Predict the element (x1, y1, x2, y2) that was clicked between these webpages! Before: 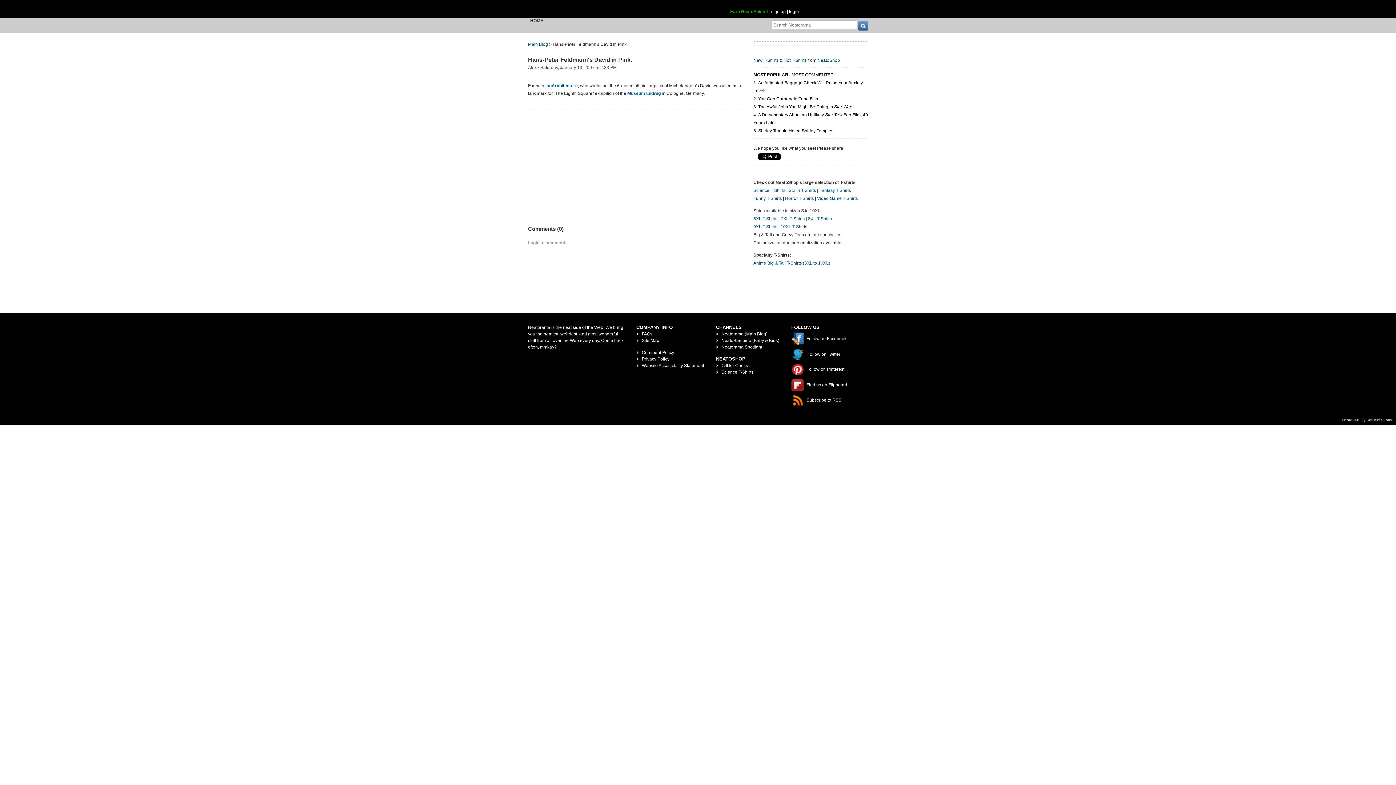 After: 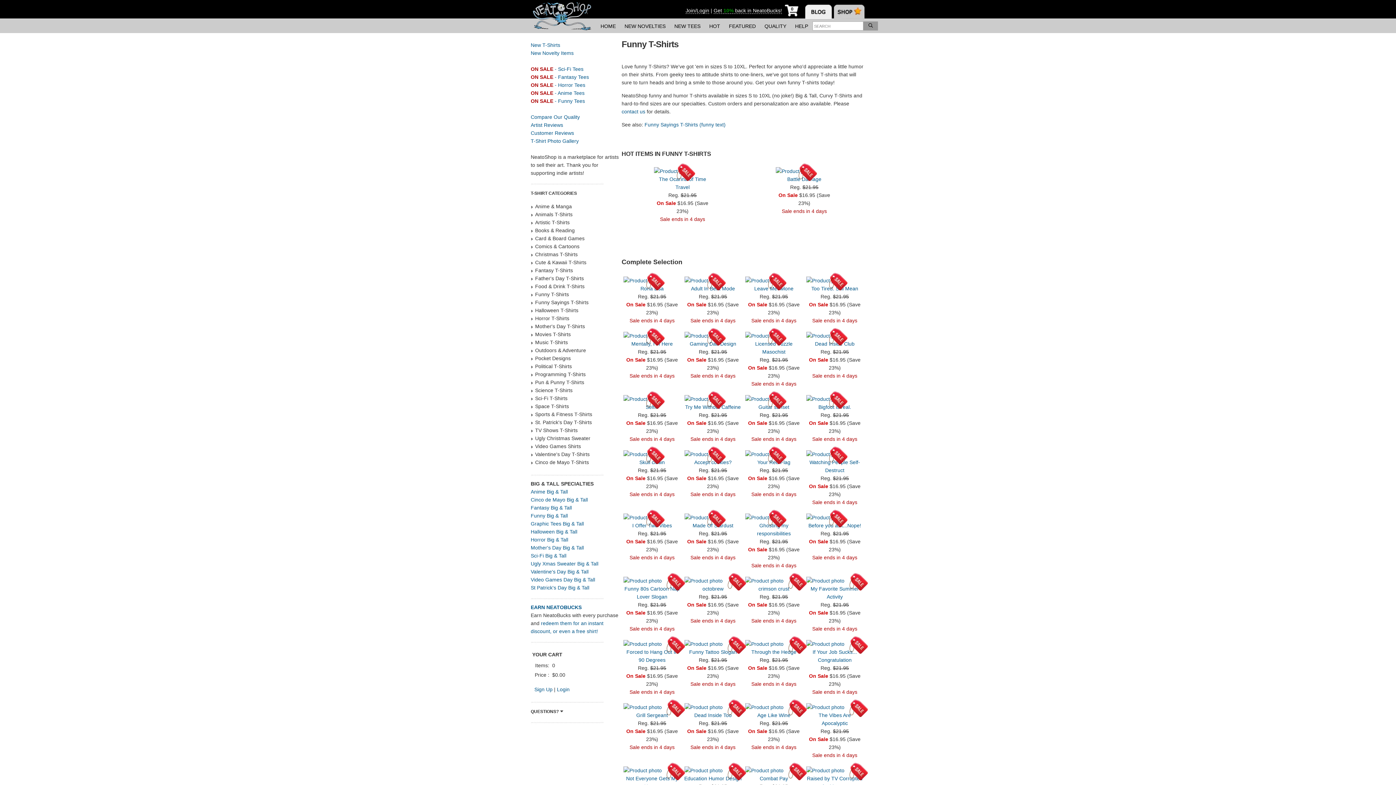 Action: label: Funny T-Shirts bbox: (753, 195, 782, 201)